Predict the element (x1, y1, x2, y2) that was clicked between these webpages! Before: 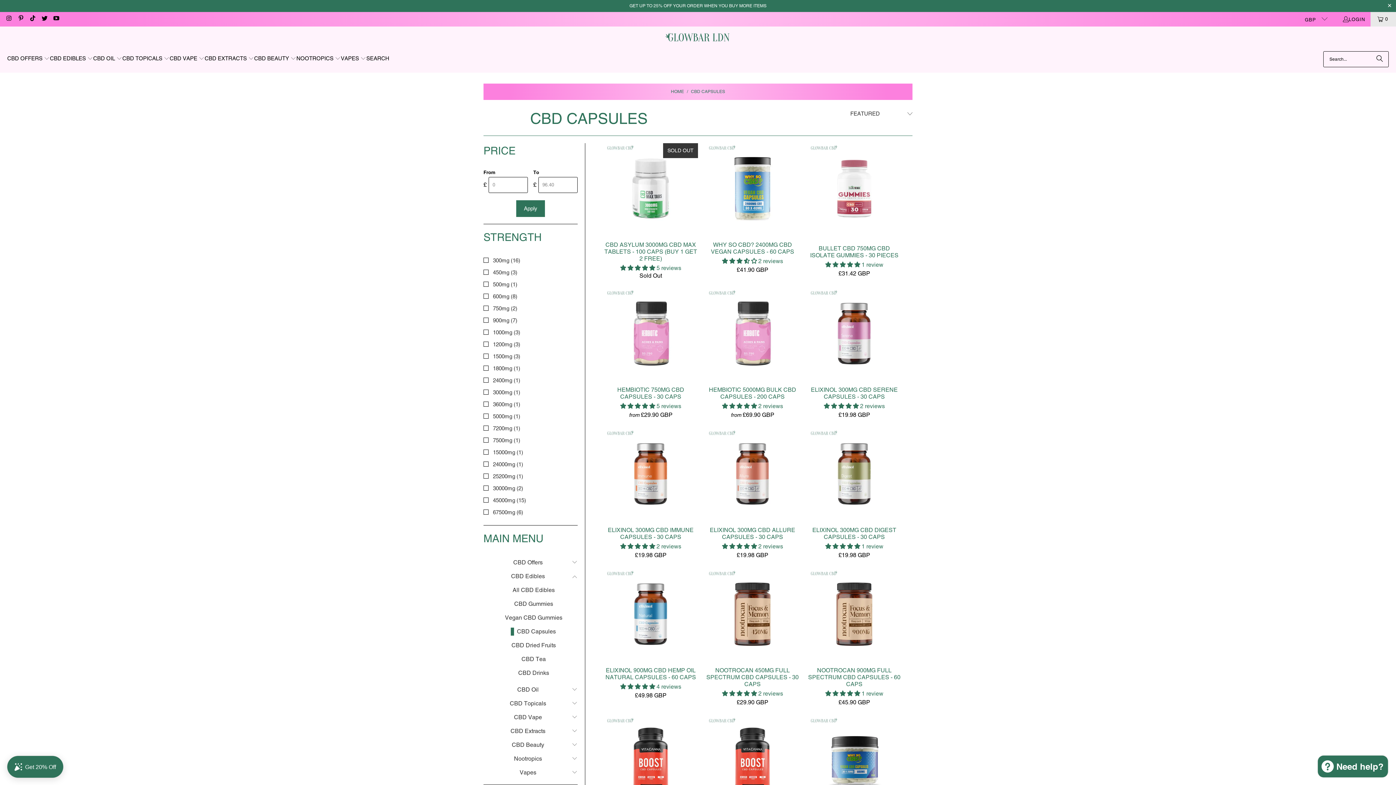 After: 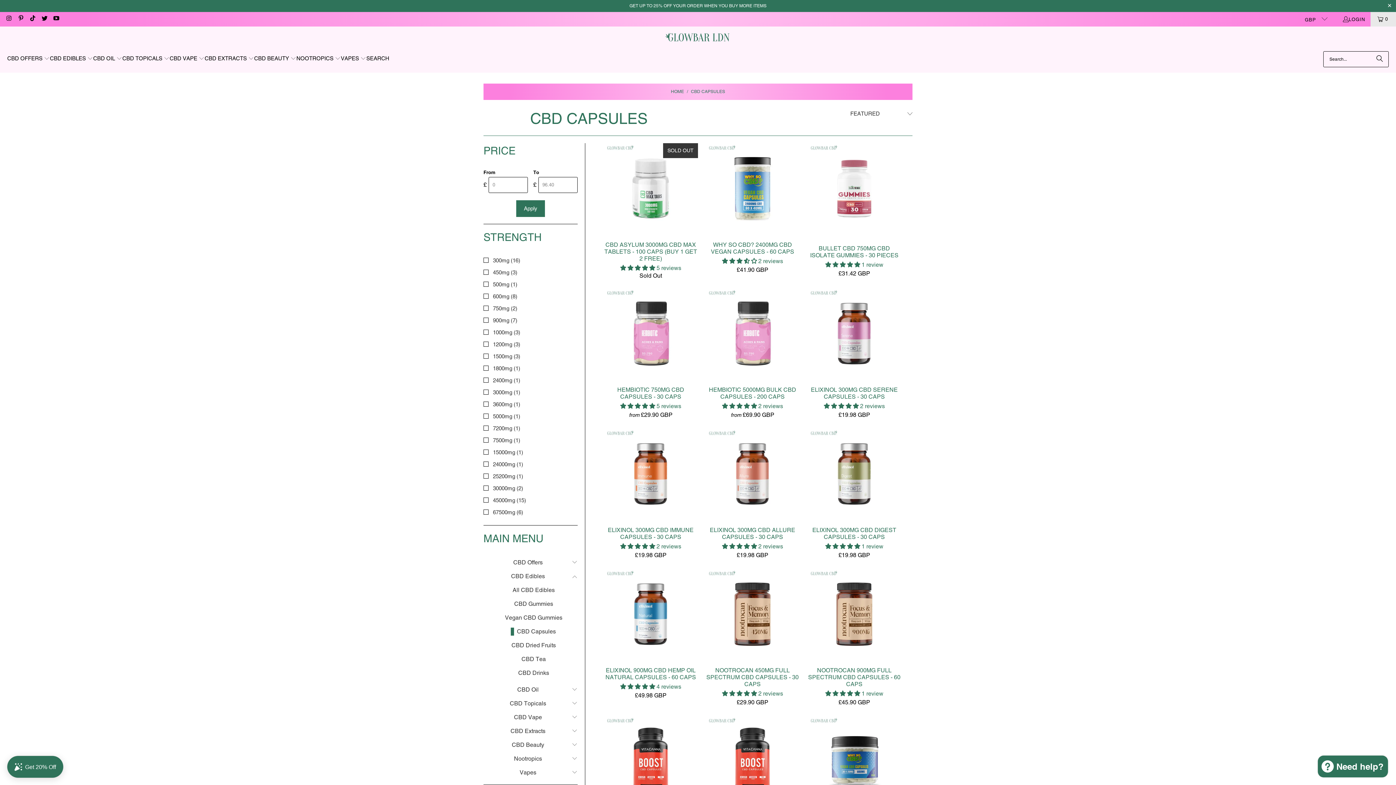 Action: label: CBD Capsules bbox: (510, 627, 556, 635)